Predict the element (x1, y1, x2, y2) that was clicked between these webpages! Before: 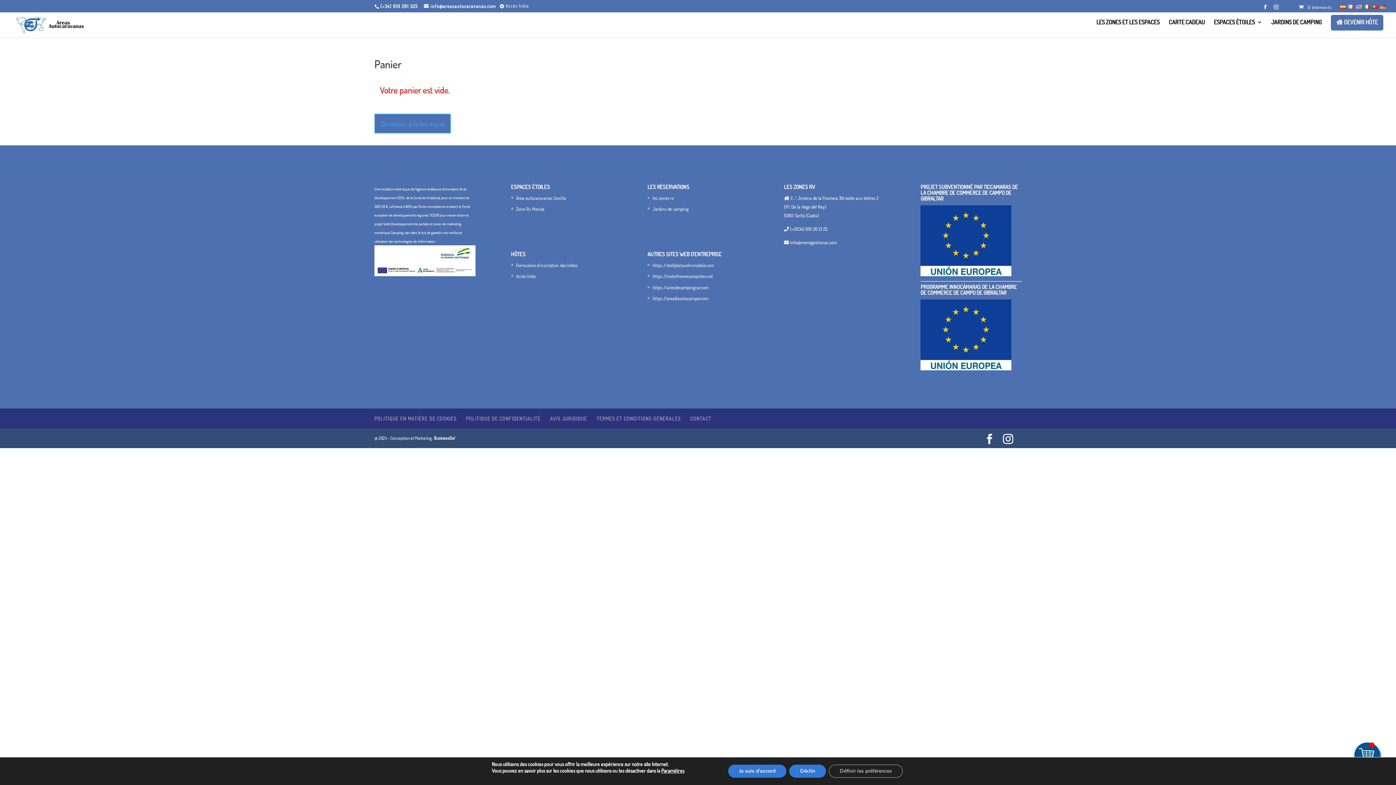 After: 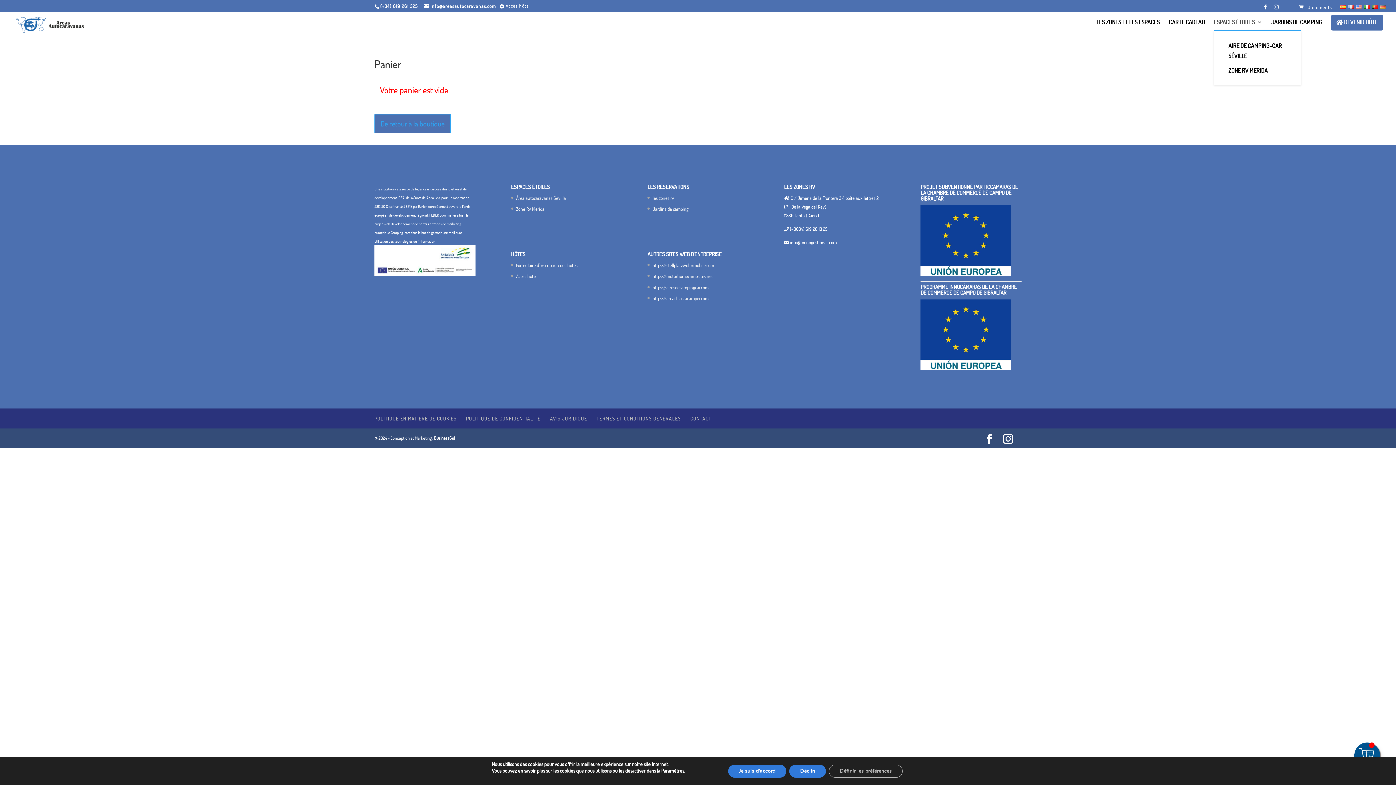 Action: label: ESPACES ÉTOILES bbox: (1214, 19, 1262, 30)